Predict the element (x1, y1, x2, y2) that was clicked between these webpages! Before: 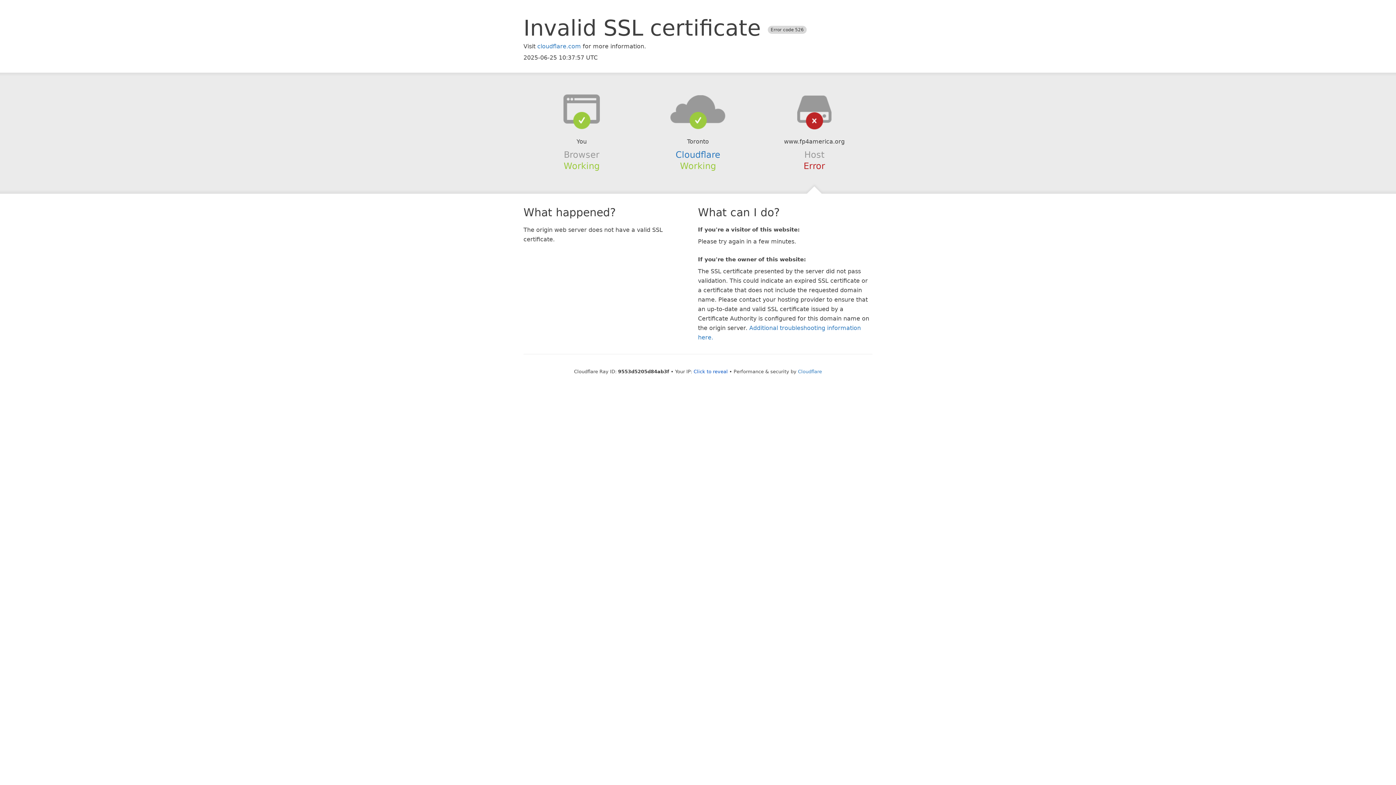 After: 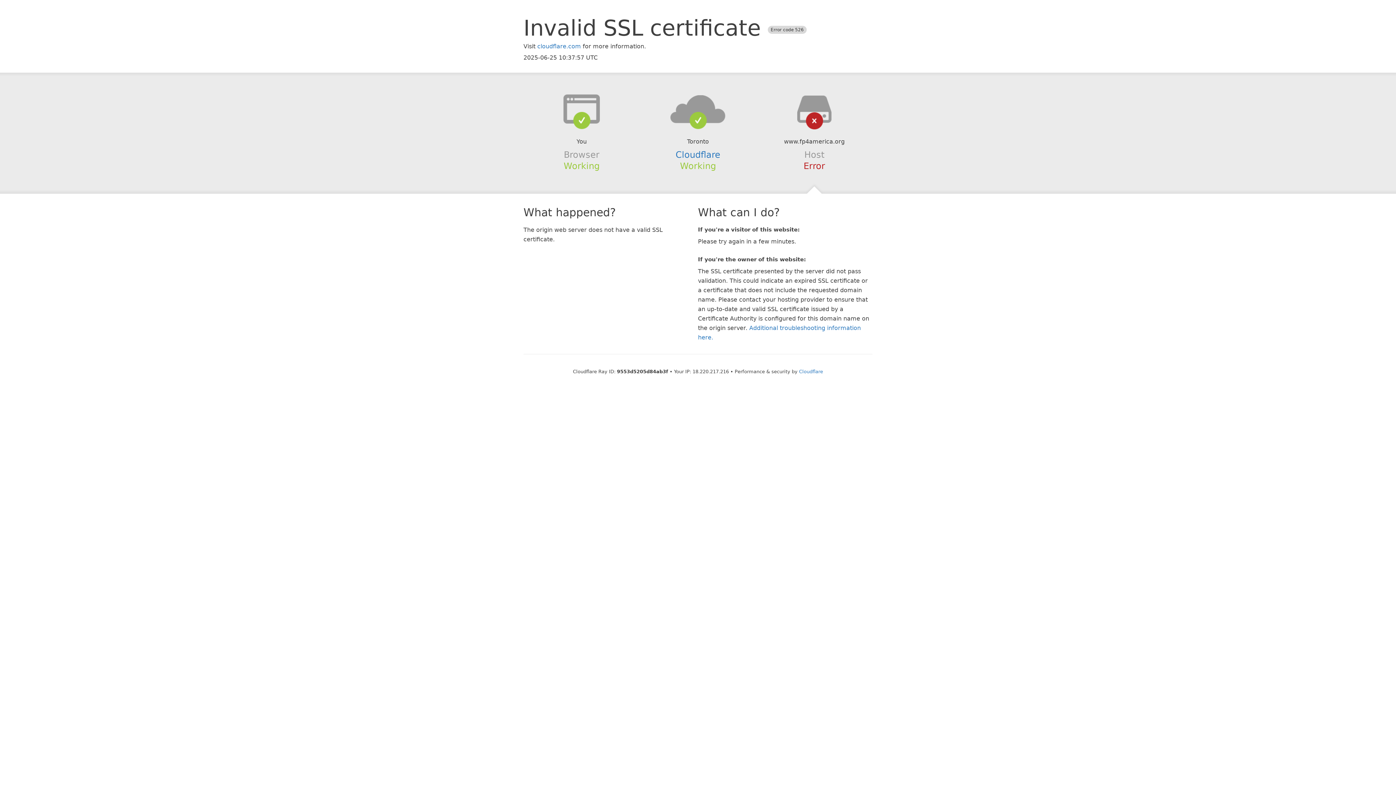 Action: label: Click to reveal bbox: (693, 368, 728, 374)